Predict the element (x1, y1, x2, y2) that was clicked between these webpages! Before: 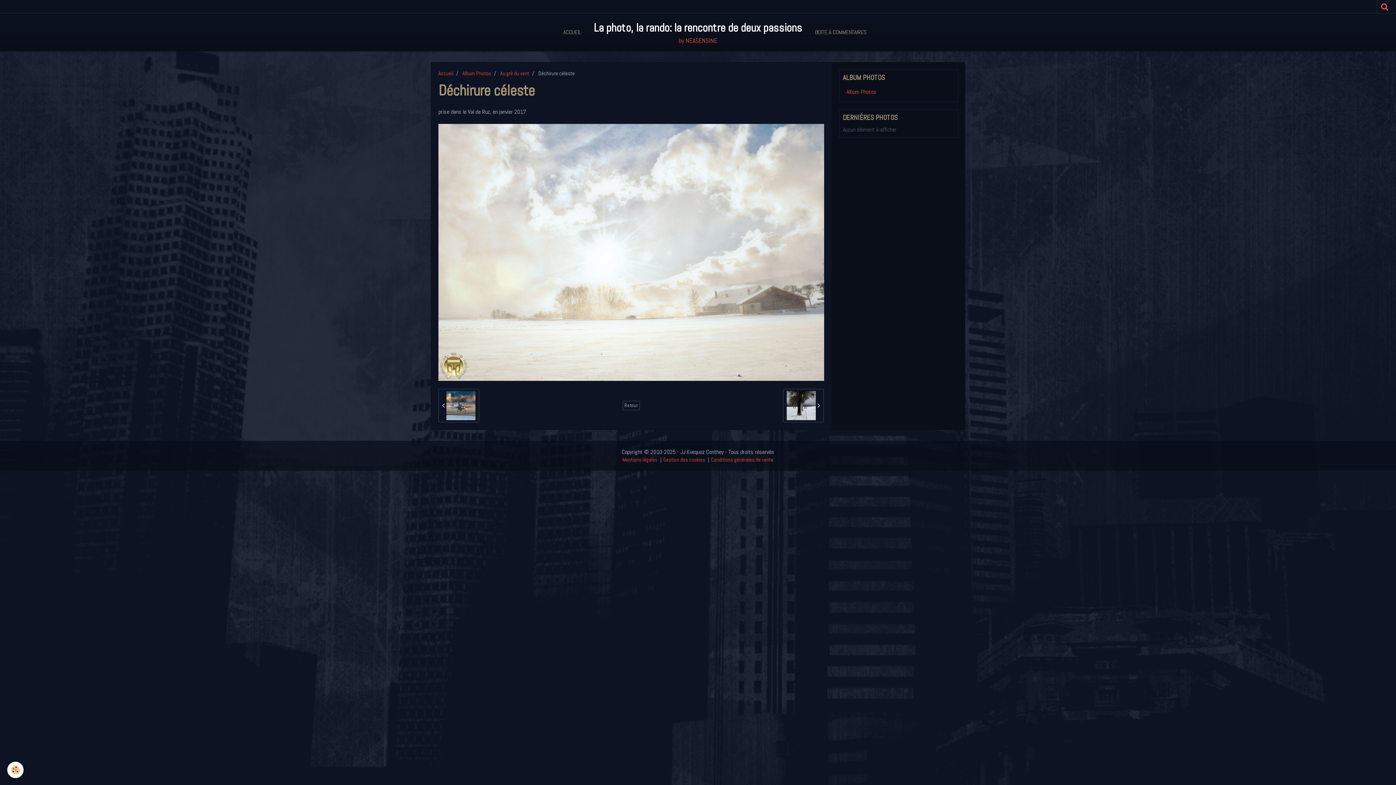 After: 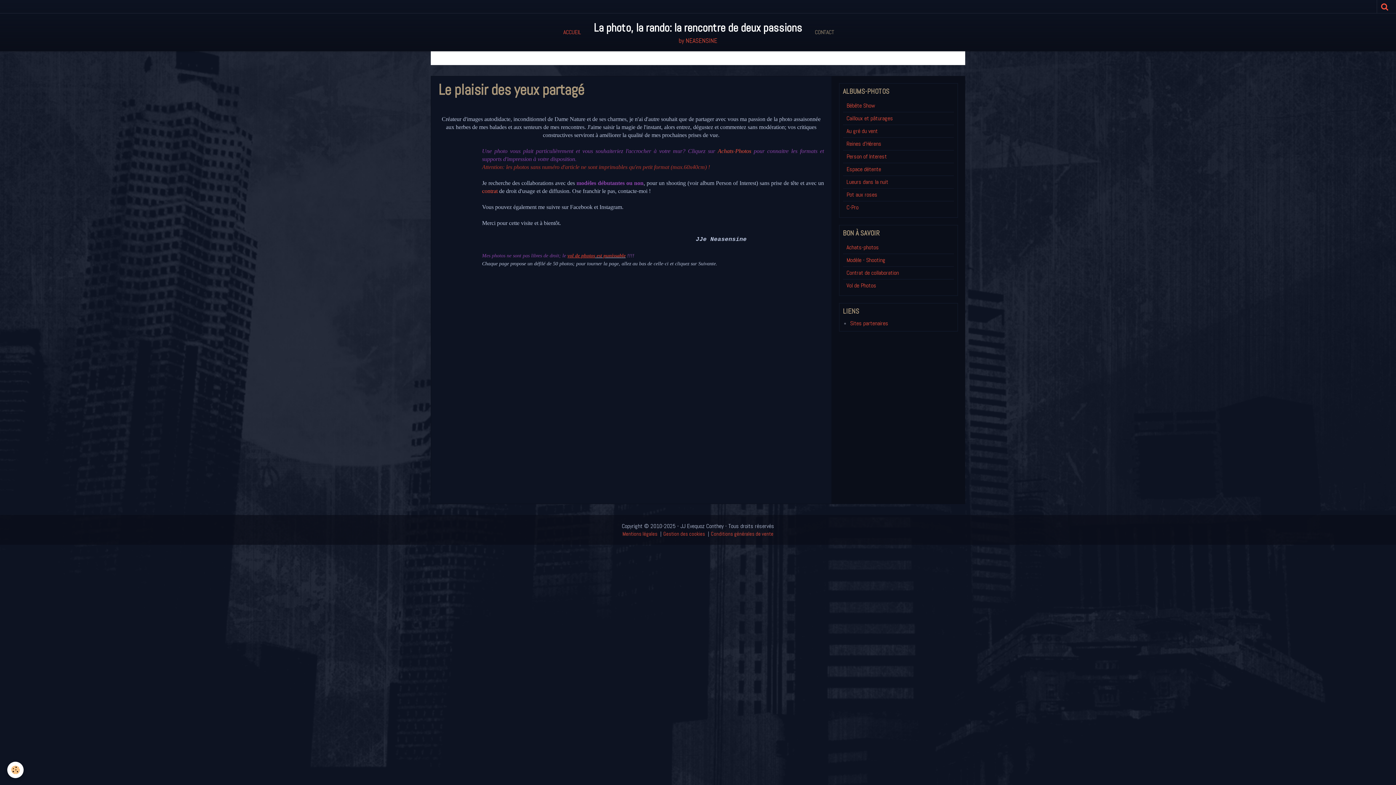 Action: bbox: (558, 22, 586, 41) label: ACCUEIL